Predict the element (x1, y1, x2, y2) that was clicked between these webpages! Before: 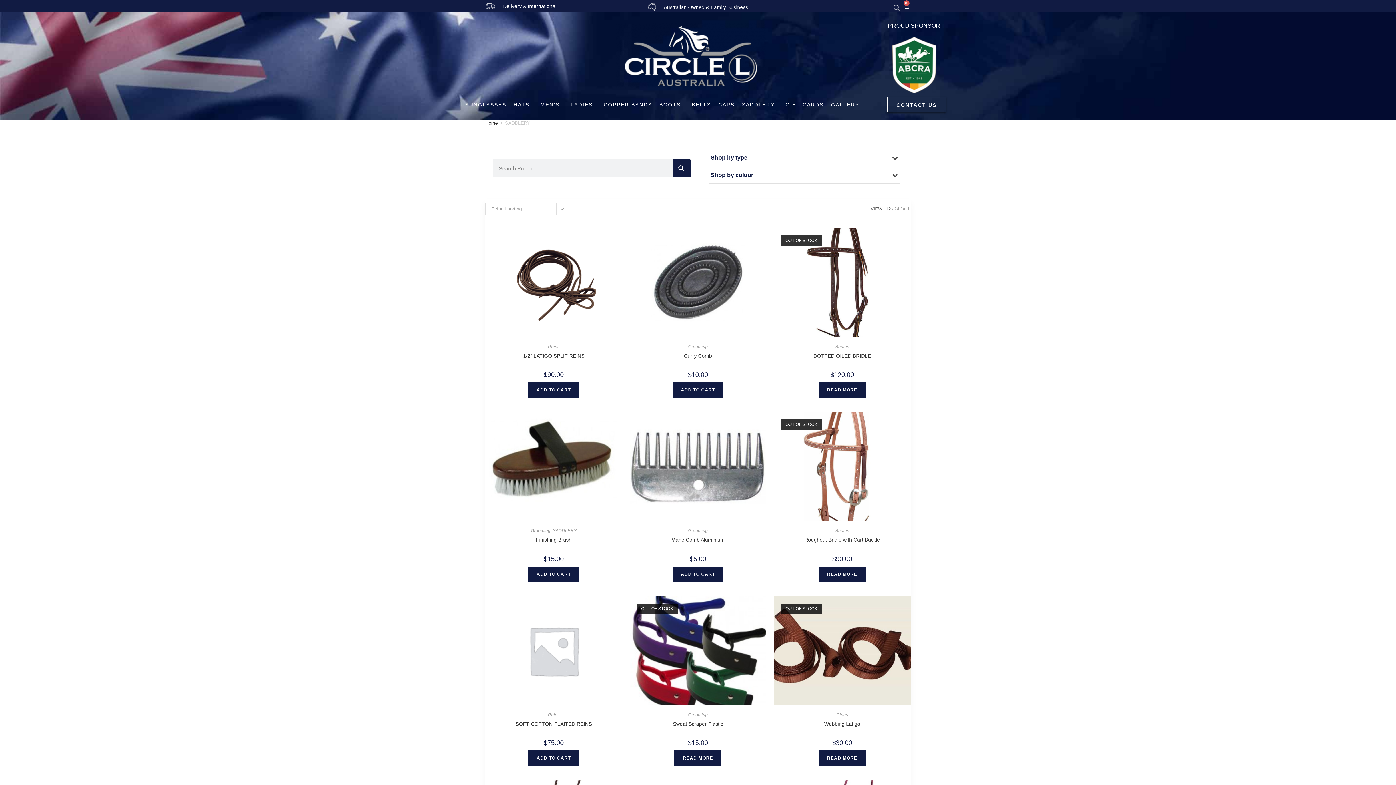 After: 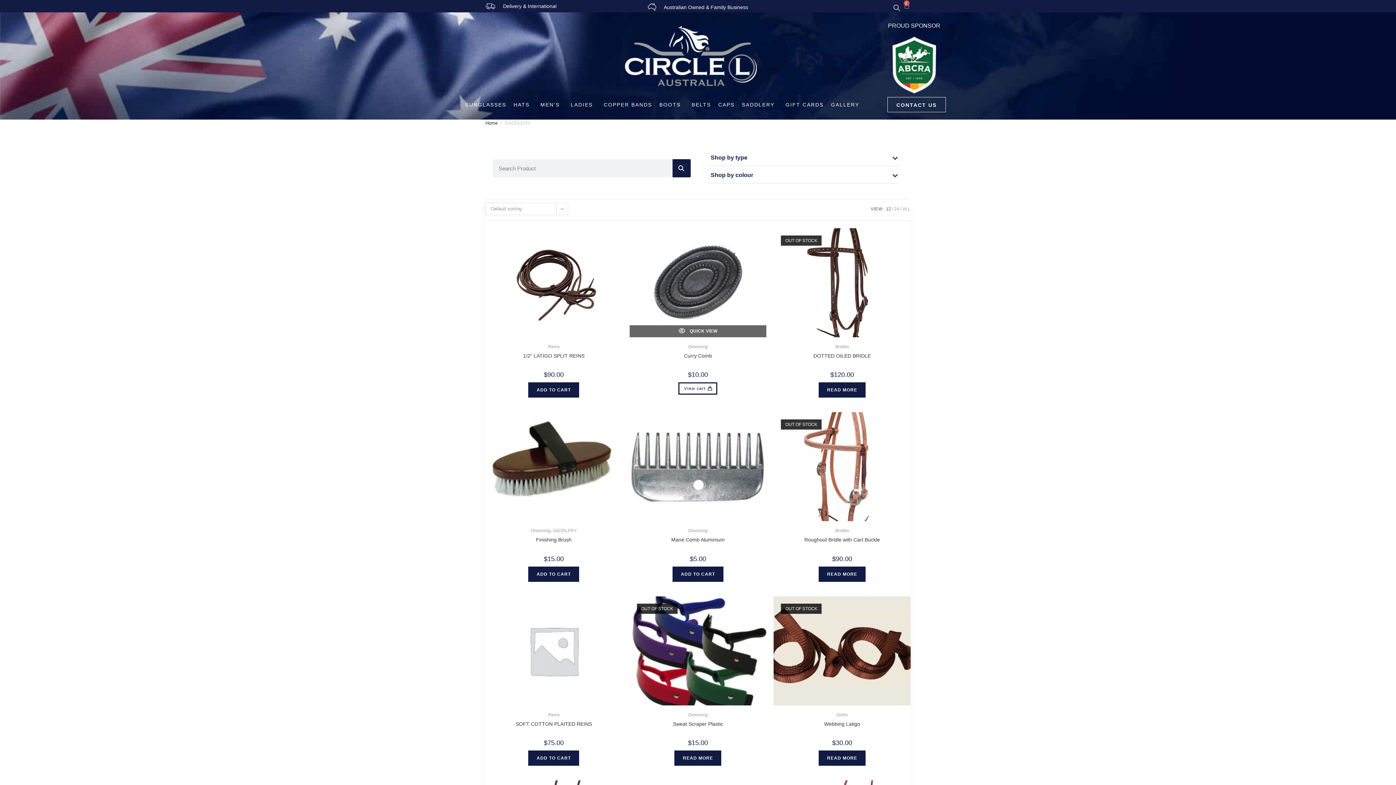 Action: label: Add to cart: “Curry Comb” bbox: (672, 382, 723, 397)